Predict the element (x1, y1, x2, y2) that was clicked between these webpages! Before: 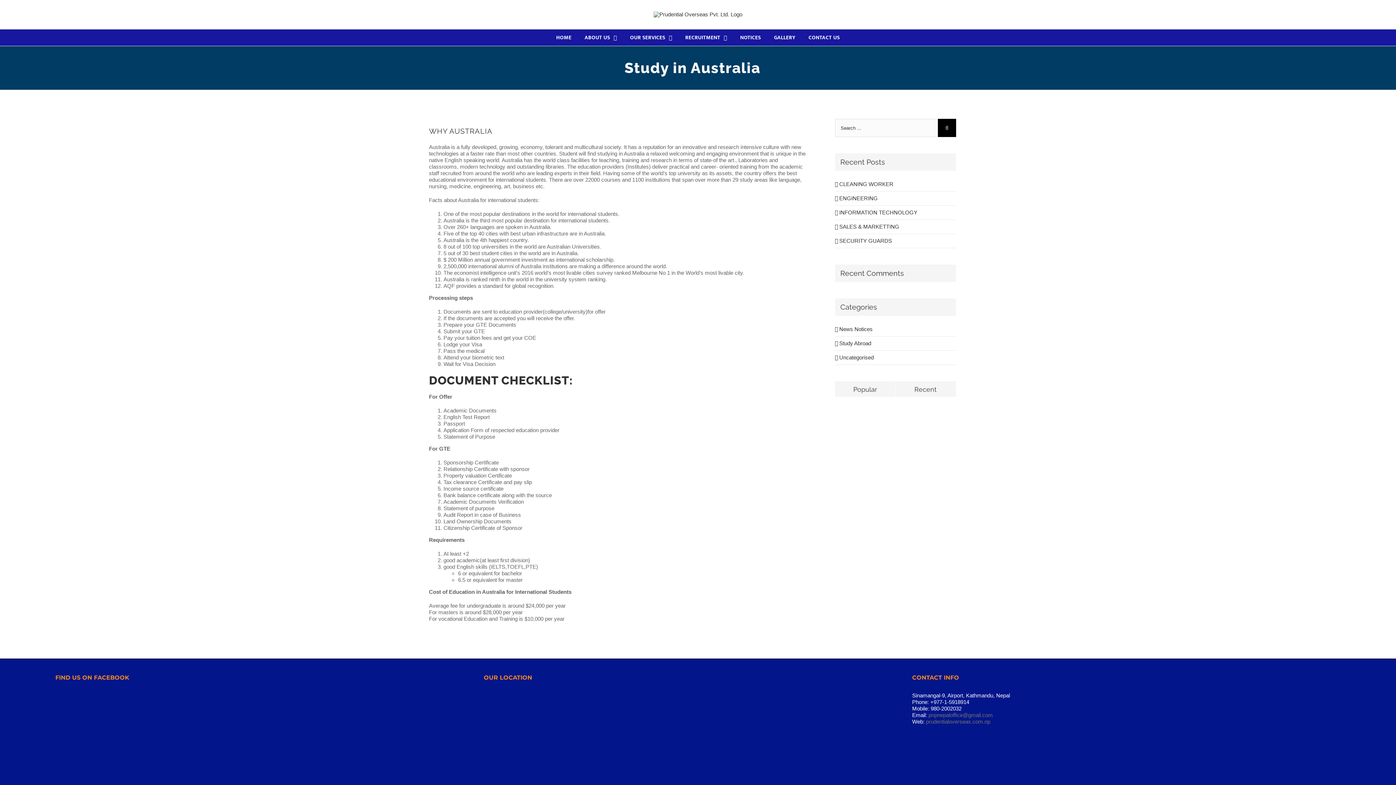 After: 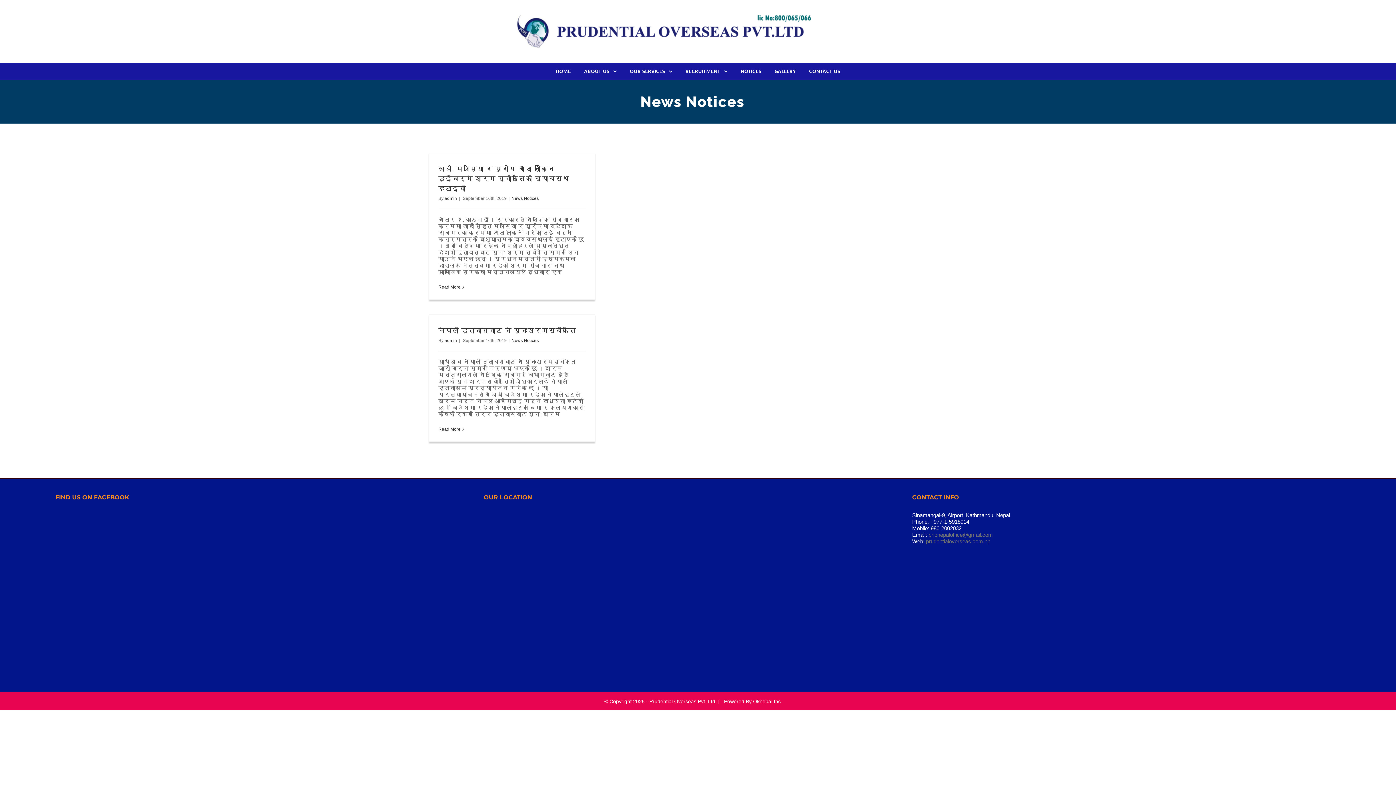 Action: bbox: (839, 326, 952, 332) label: News Notices